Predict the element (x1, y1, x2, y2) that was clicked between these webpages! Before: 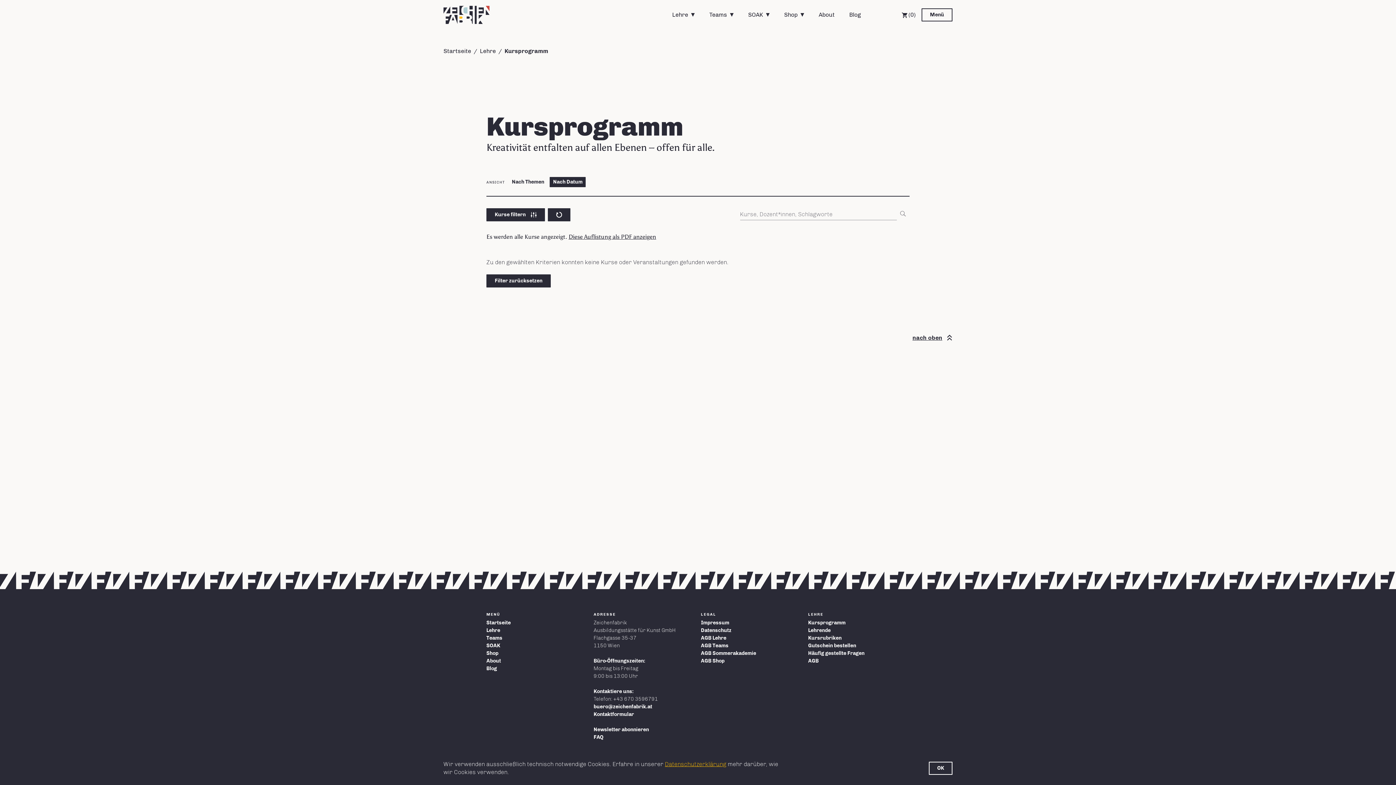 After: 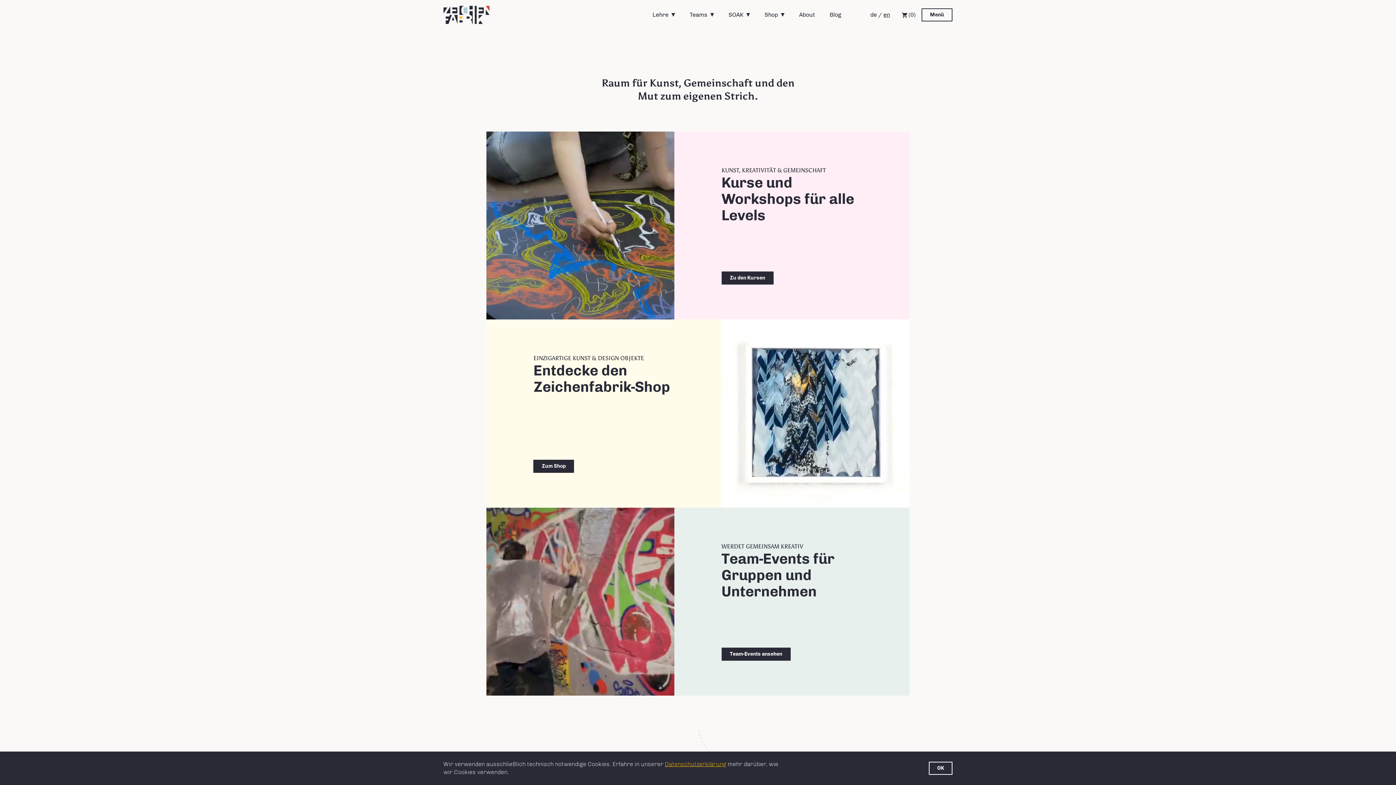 Action: bbox: (443, 5, 491, 24)